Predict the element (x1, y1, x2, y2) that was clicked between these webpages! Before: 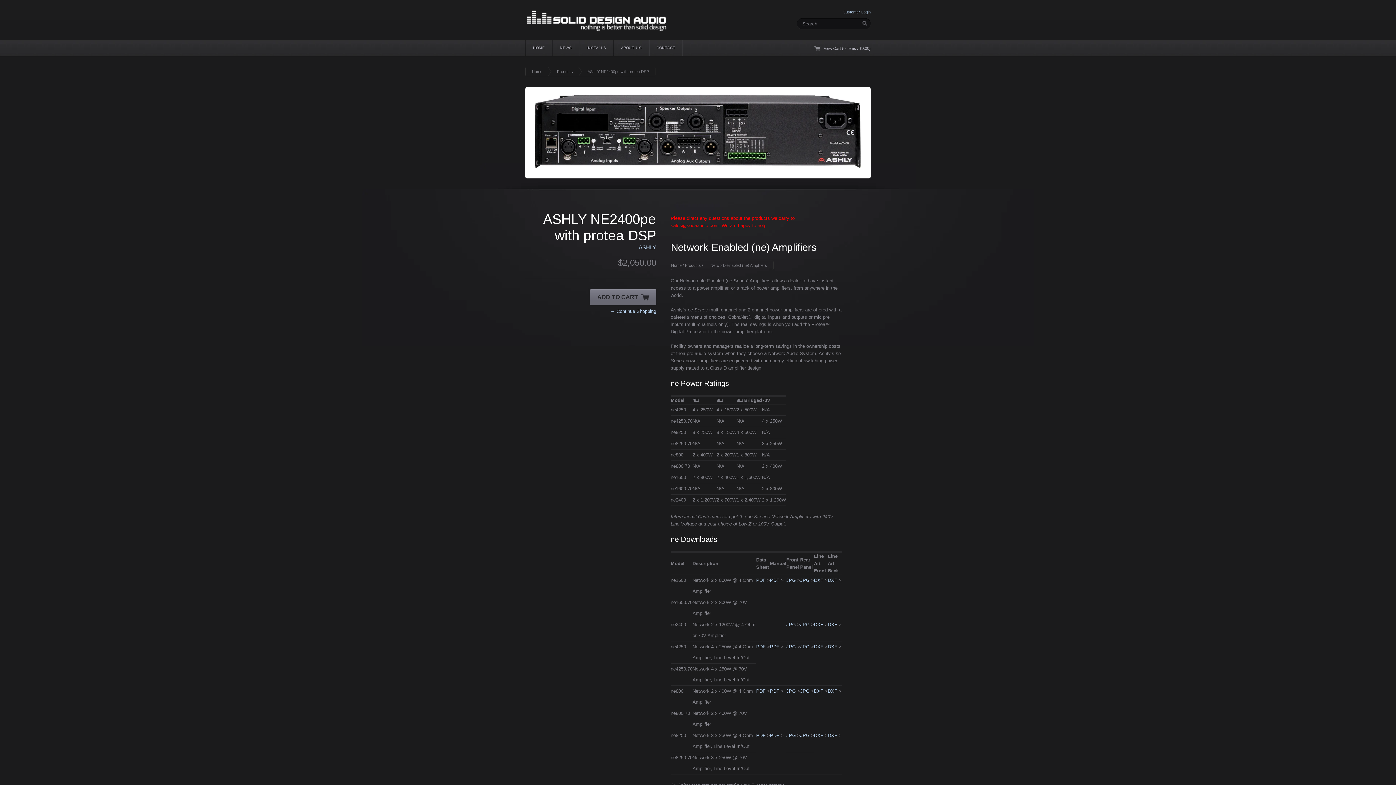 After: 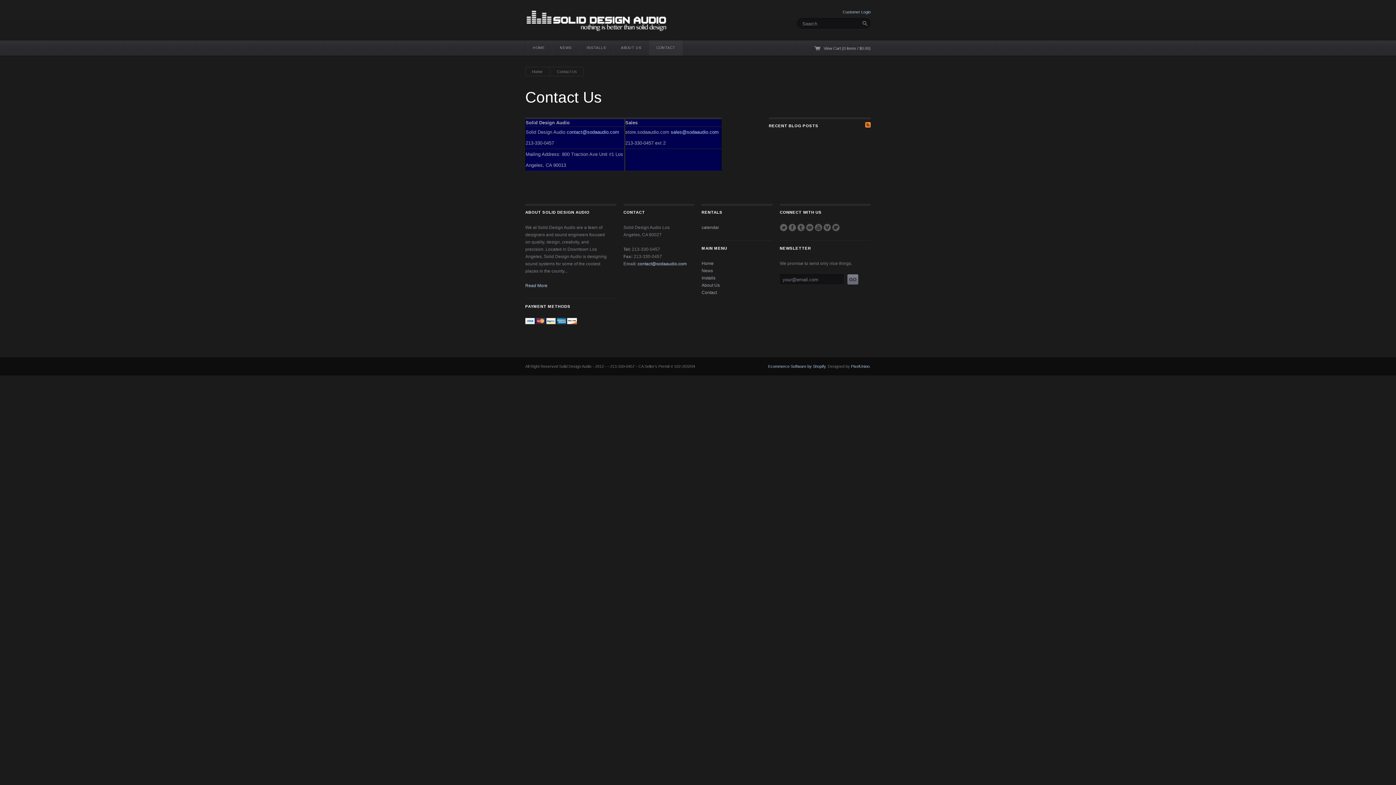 Action: bbox: (649, 40, 683, 55) label: CONTACT